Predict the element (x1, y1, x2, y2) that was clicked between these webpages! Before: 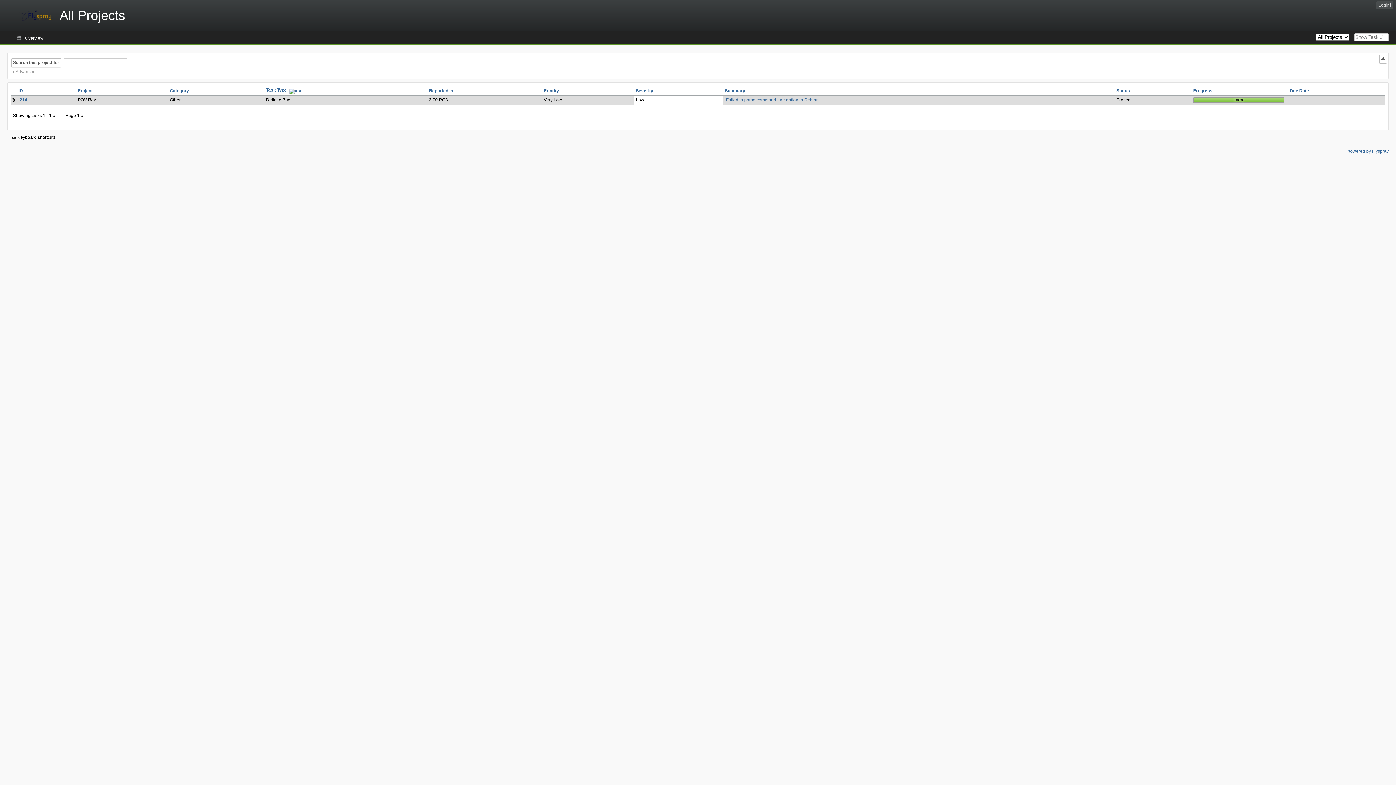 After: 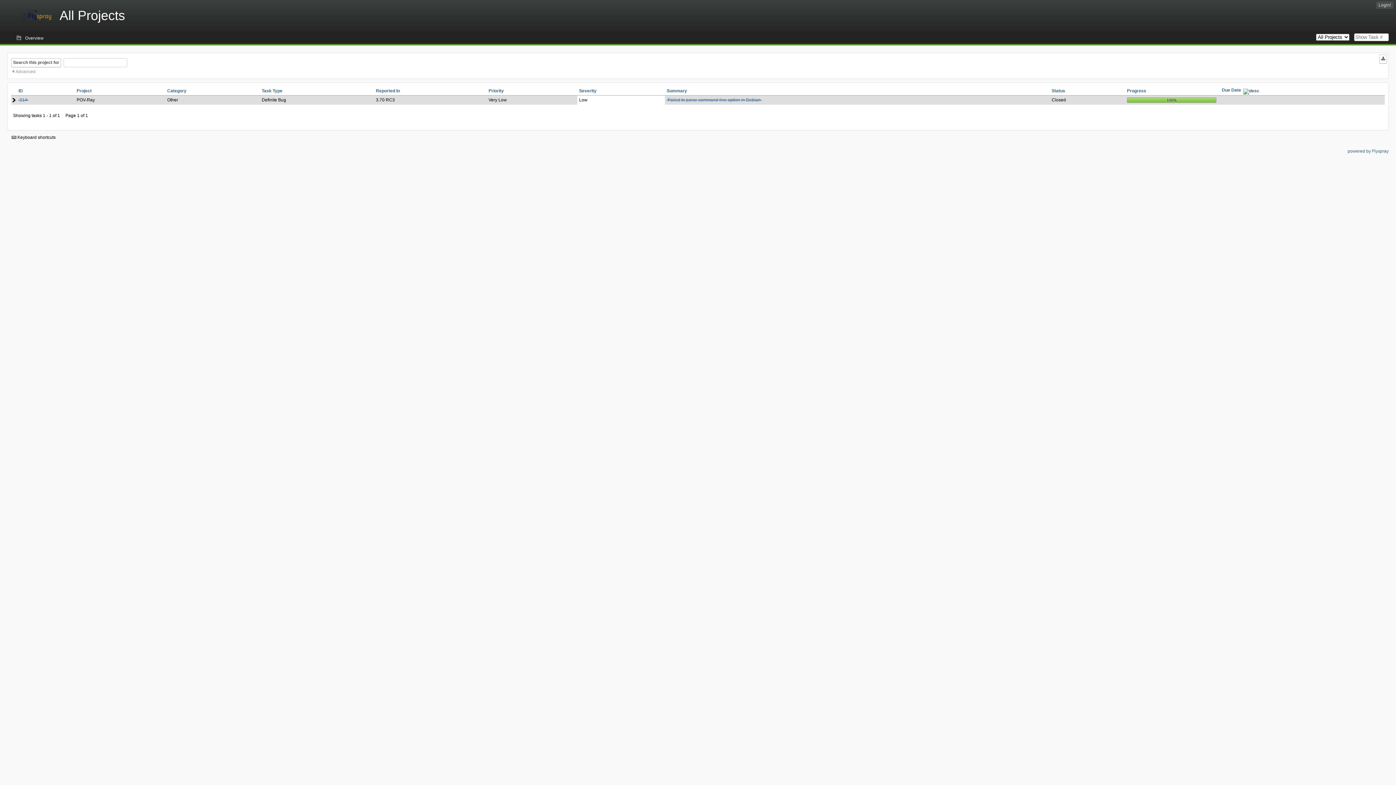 Action: label: Due Date bbox: (1290, 88, 1309, 93)